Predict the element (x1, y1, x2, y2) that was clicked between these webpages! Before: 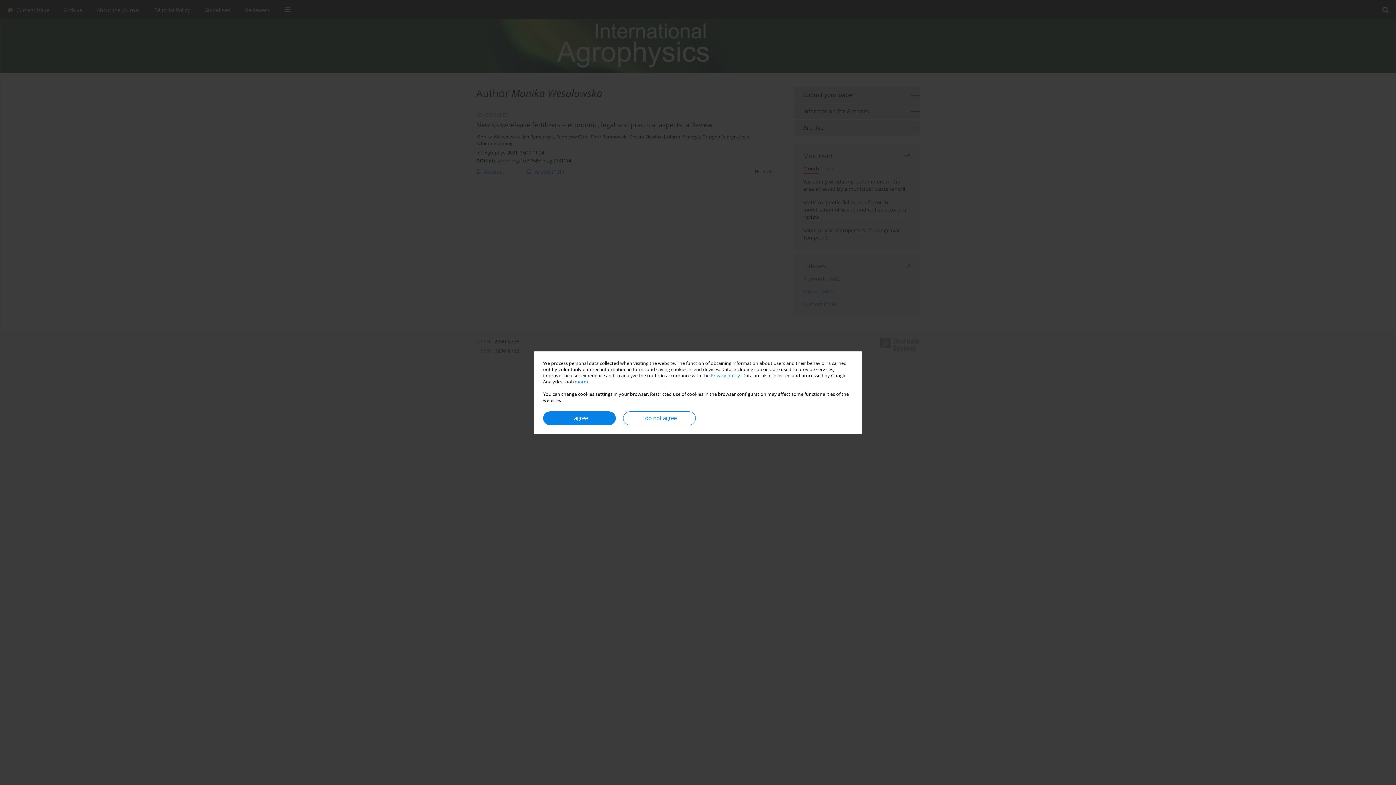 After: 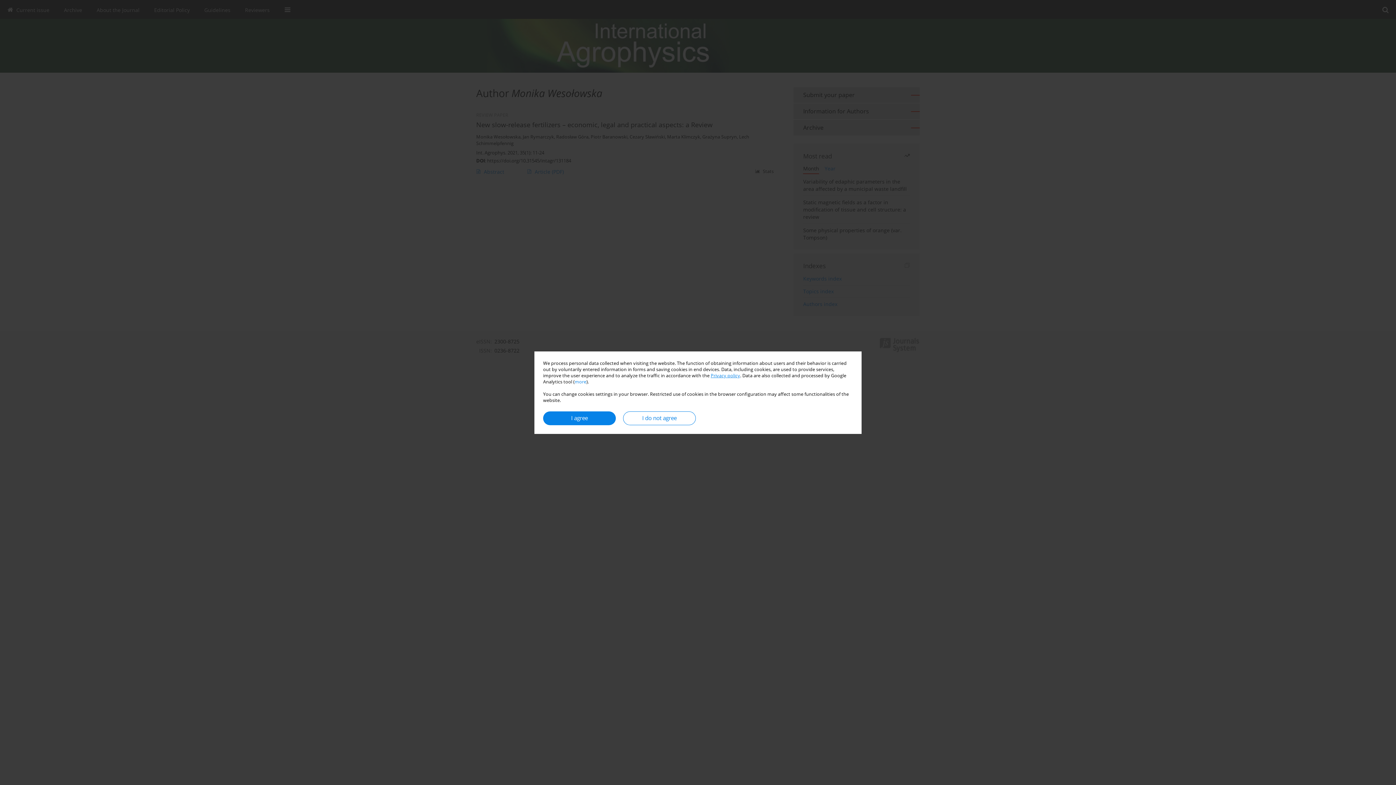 Action: label: Privacy policy bbox: (710, 372, 740, 378)